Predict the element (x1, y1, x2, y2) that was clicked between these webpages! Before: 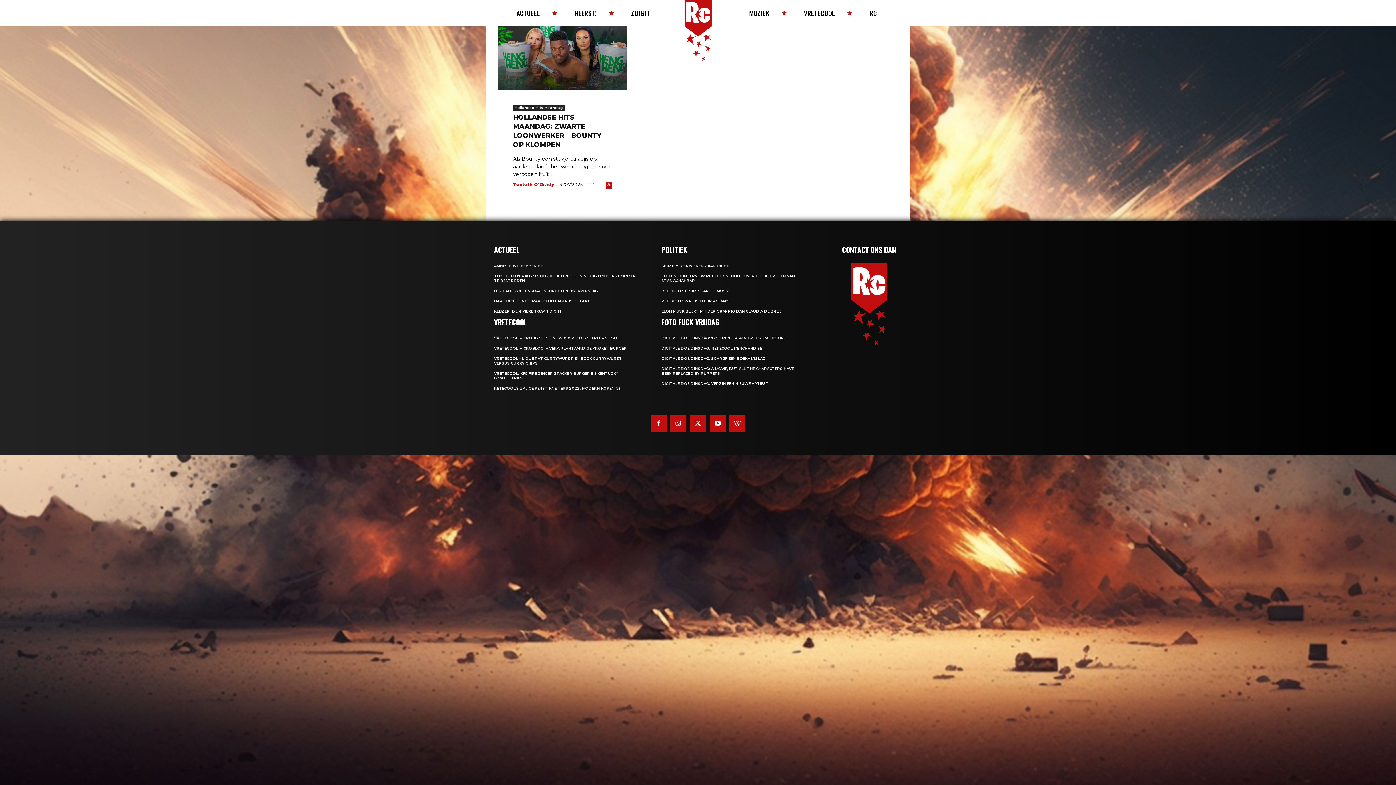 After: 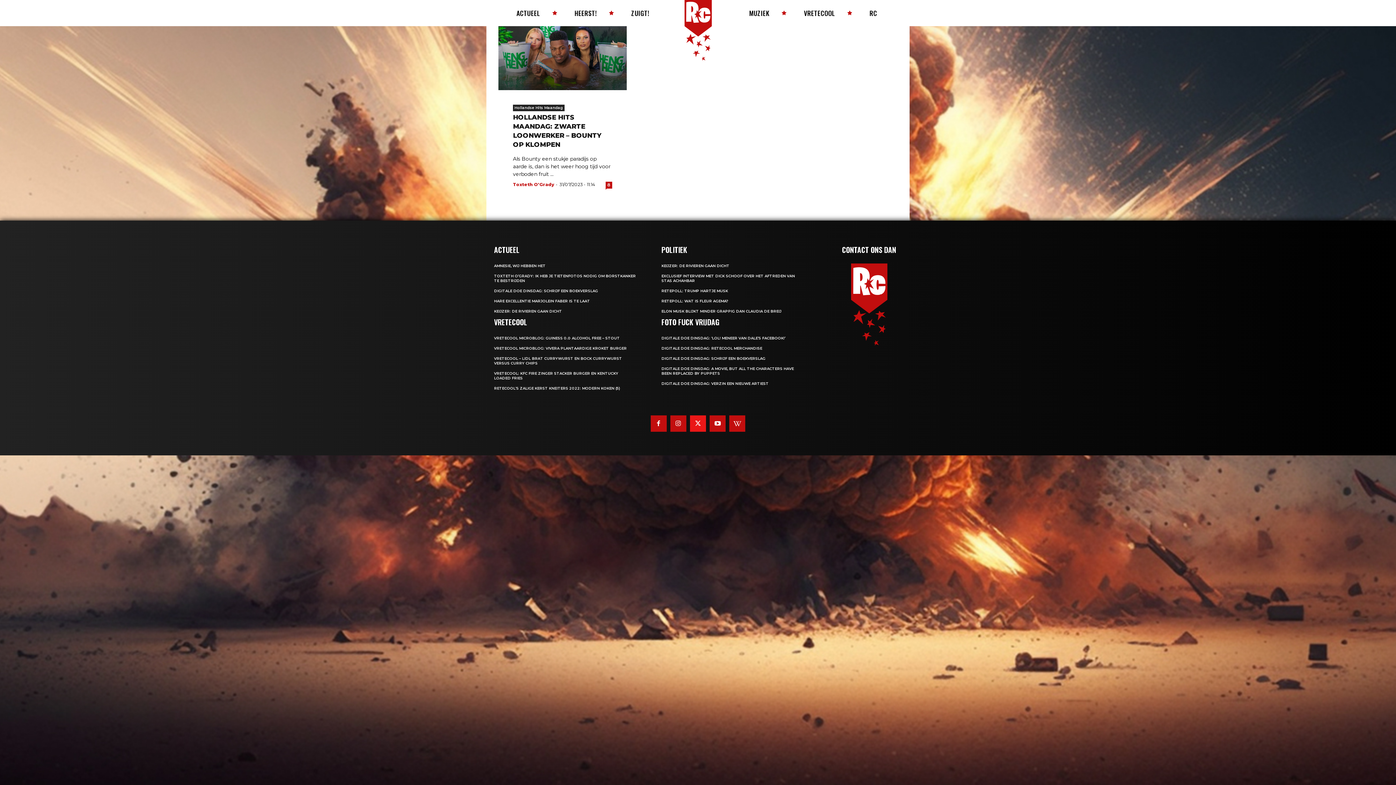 Action: bbox: (690, 415, 706, 431)